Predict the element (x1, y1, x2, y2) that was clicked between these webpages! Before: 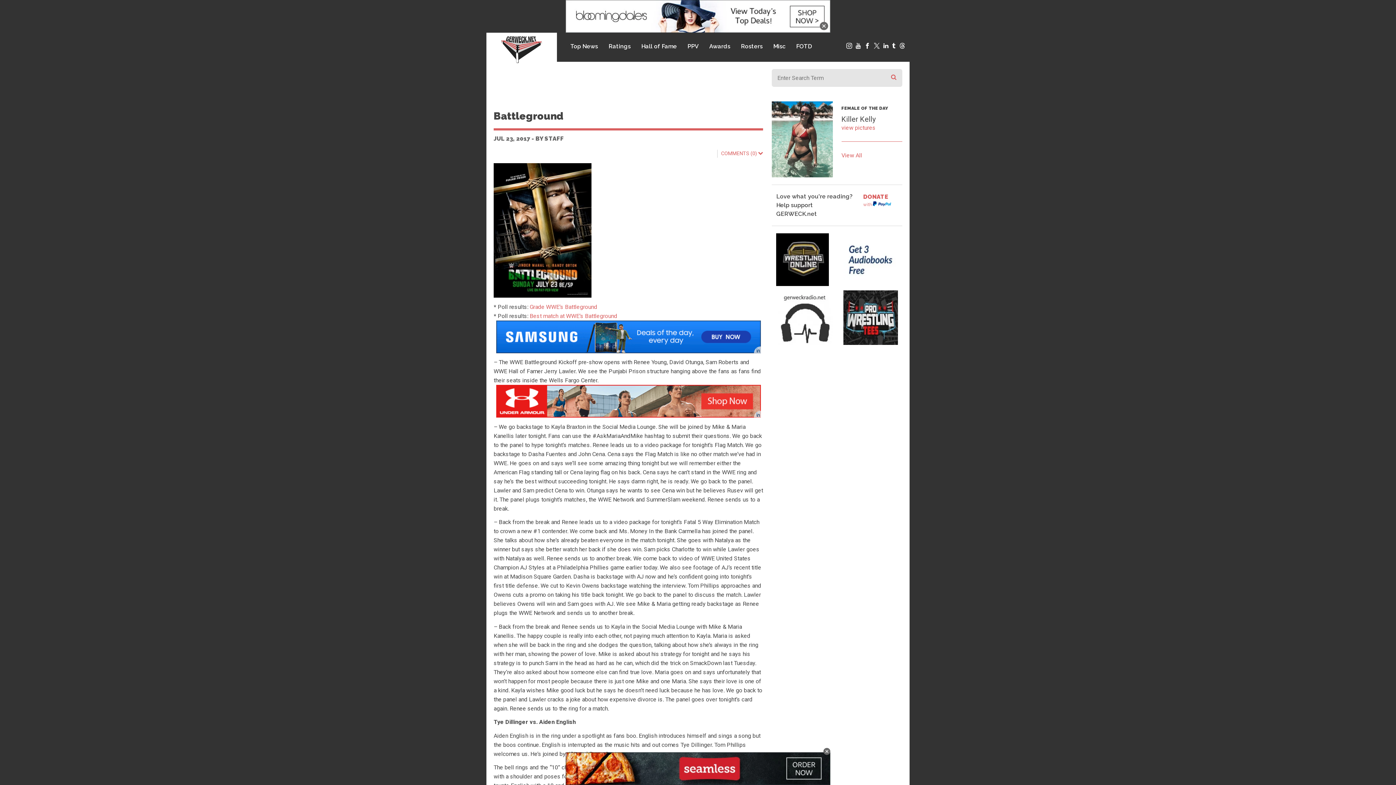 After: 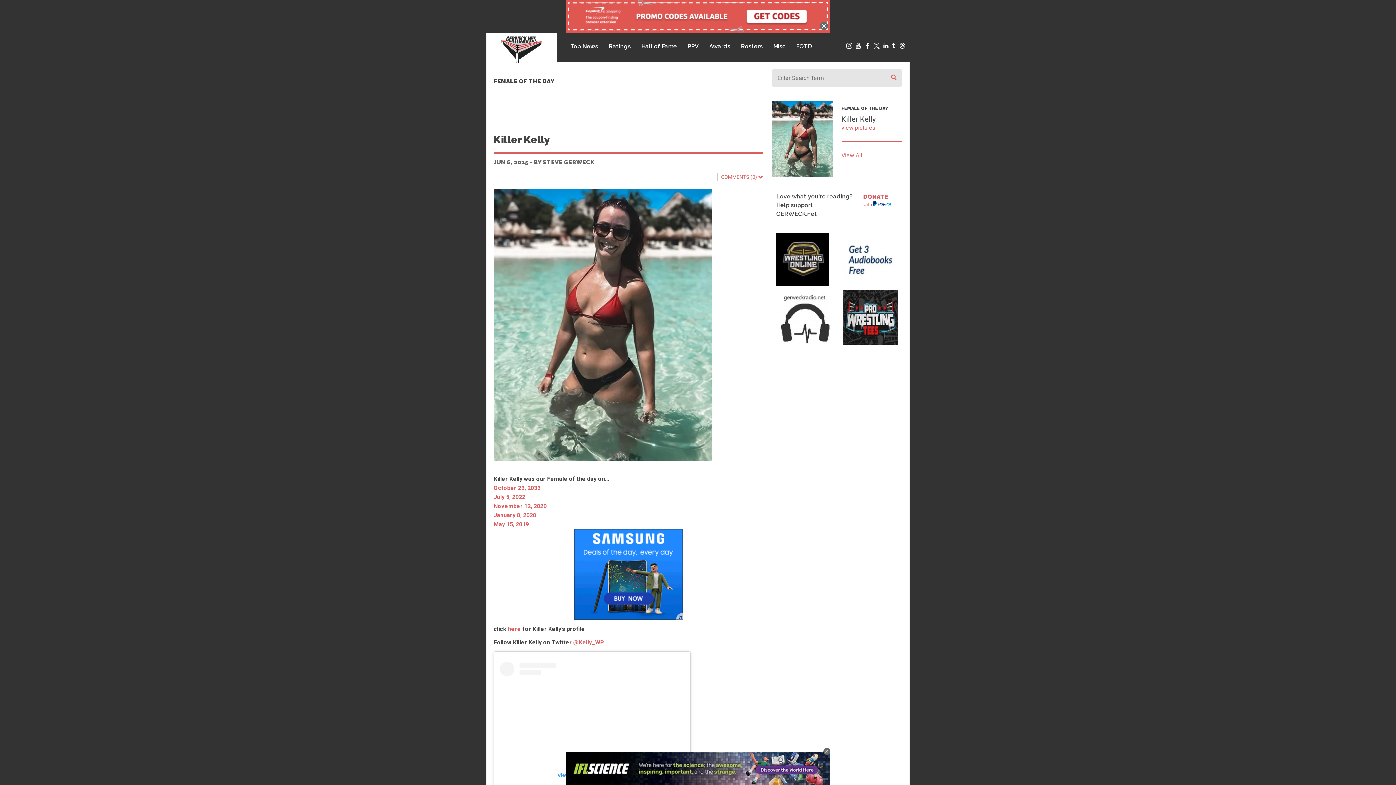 Action: bbox: (841, 124, 875, 131) label: view pictures